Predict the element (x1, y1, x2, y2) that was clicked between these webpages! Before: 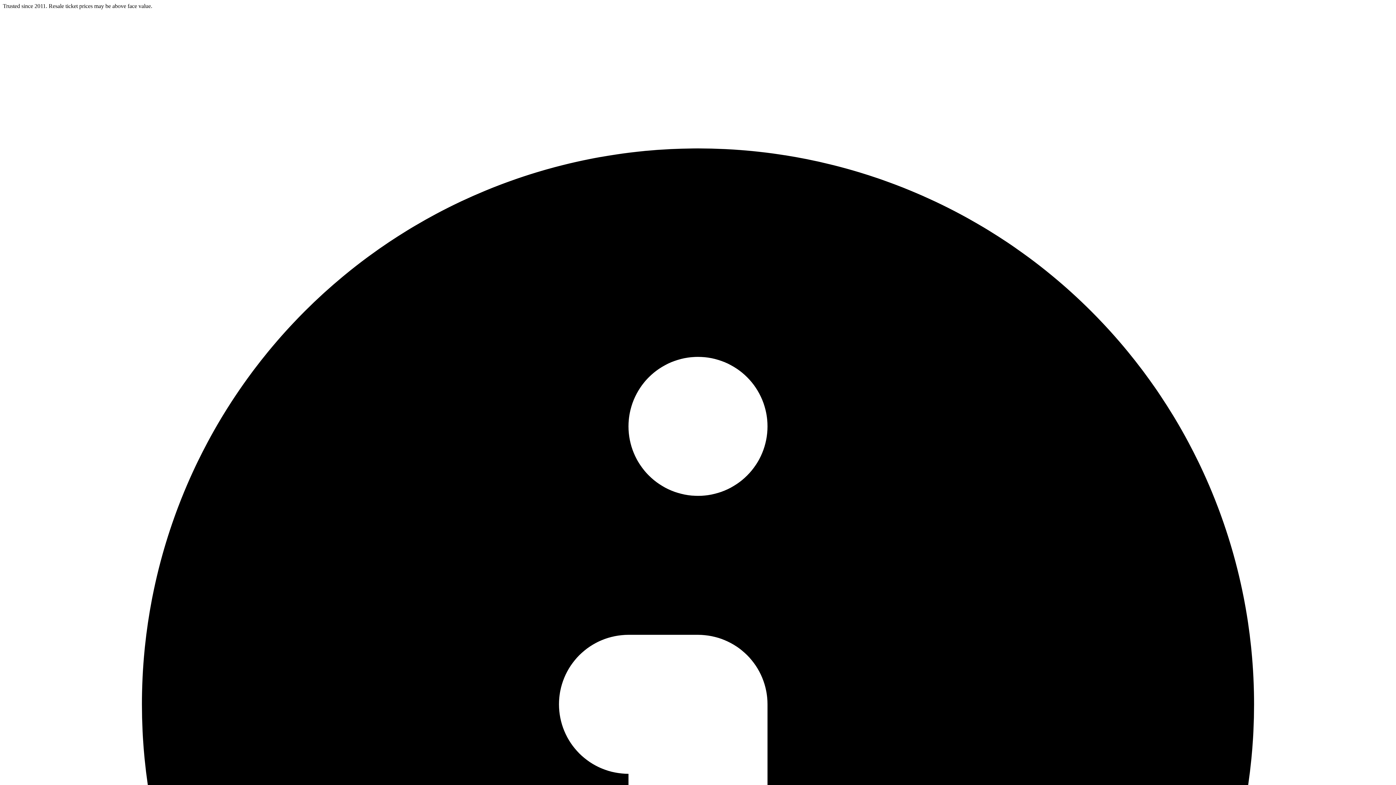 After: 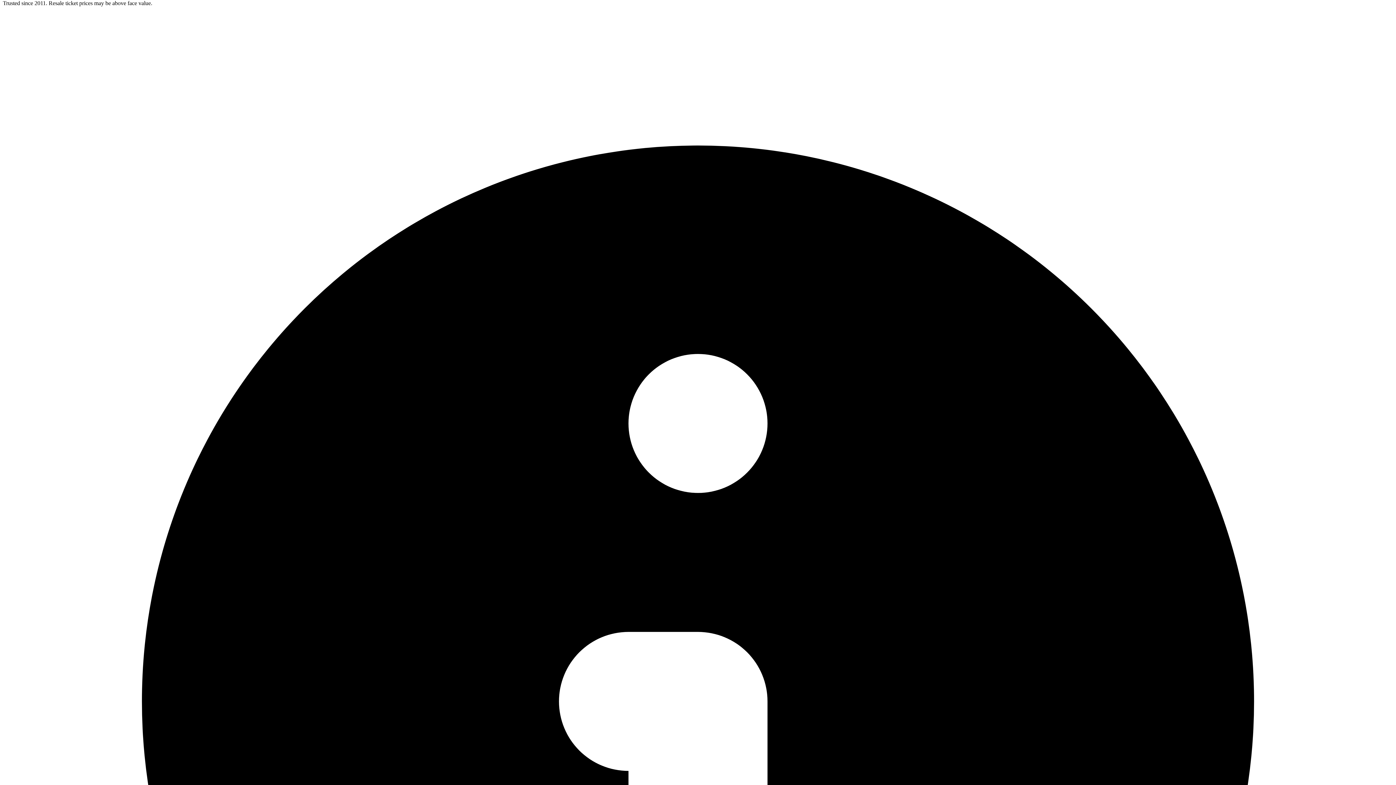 Action: label: Trusted since 2011. Resale ticket prices may be above face value.  bbox: (2, 2, 1393, 1401)